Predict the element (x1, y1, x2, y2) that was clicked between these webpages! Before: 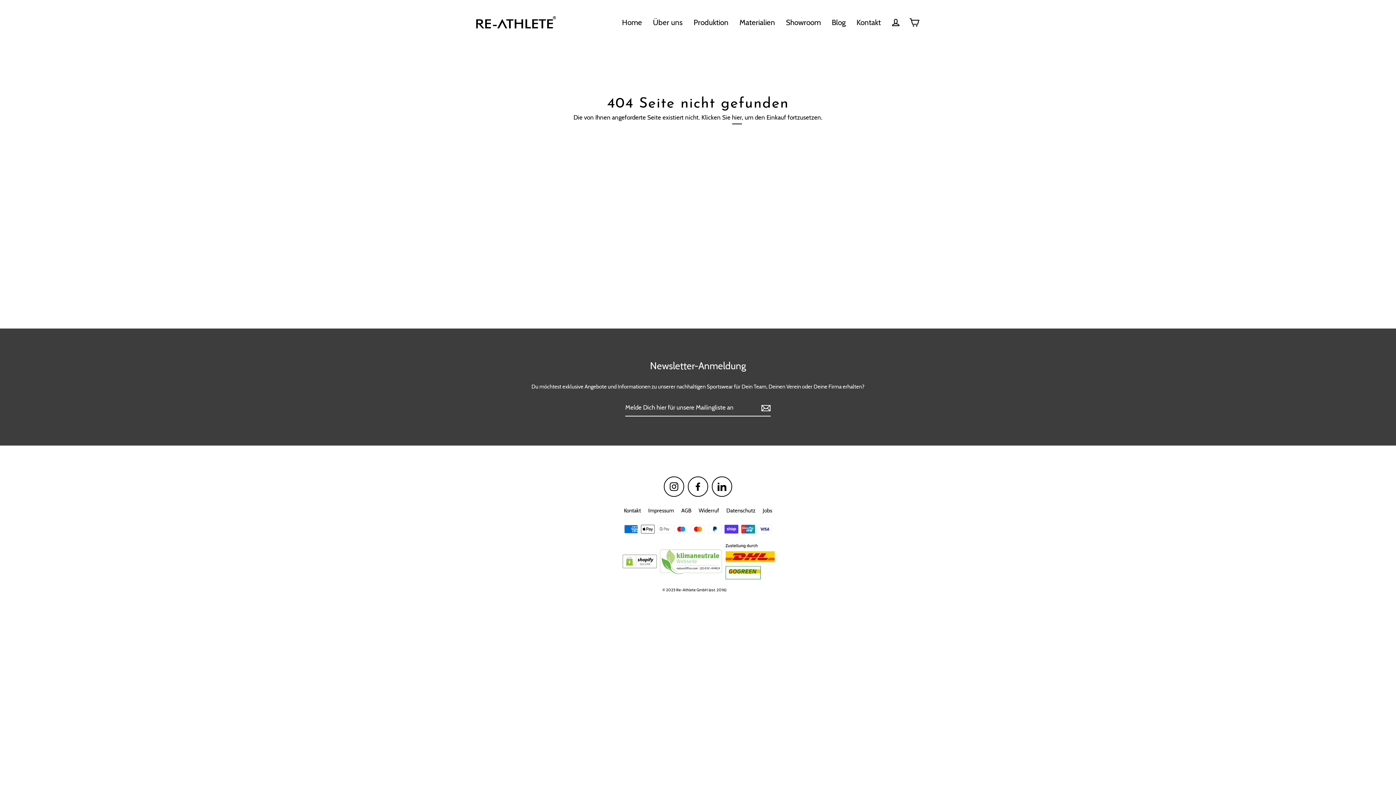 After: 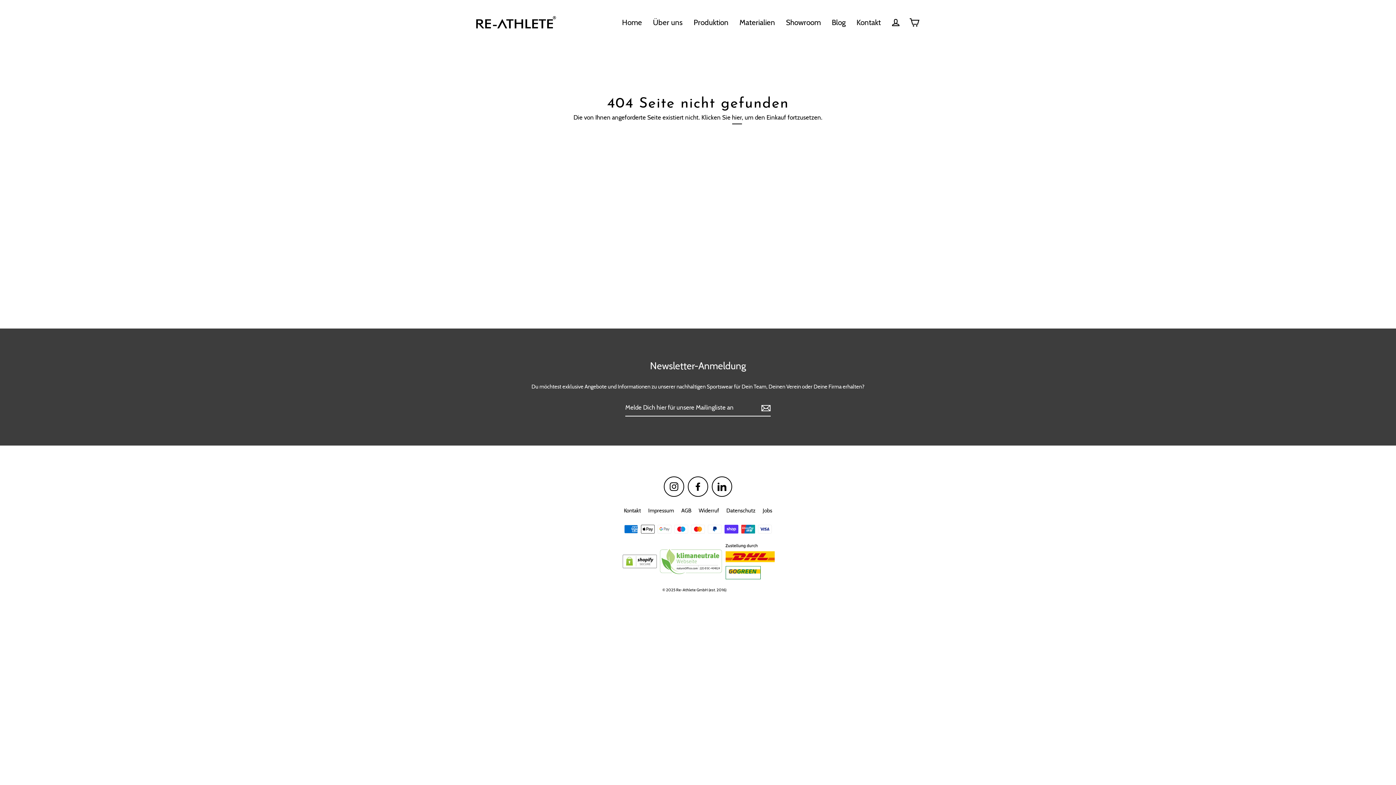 Action: bbox: (688, 476, 708, 496) label: Facebook